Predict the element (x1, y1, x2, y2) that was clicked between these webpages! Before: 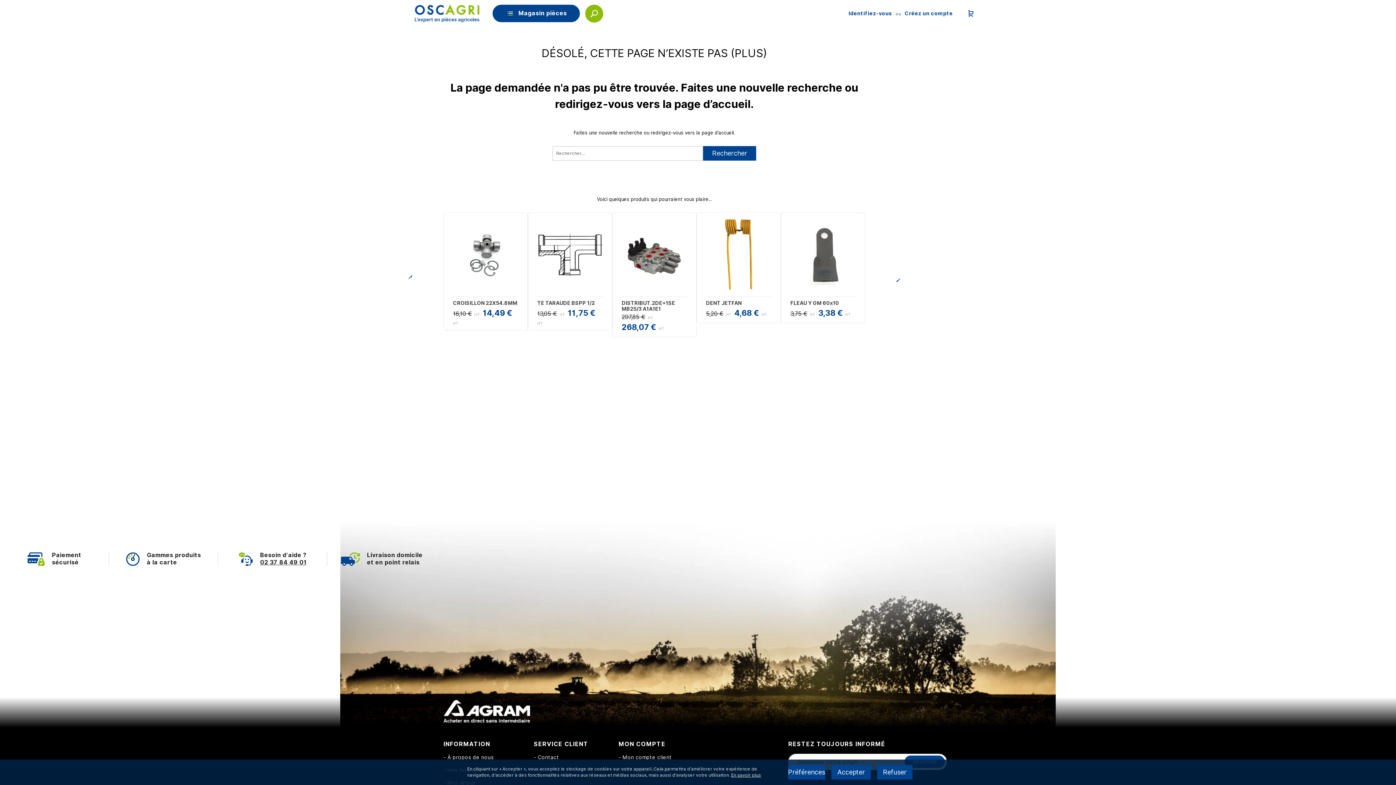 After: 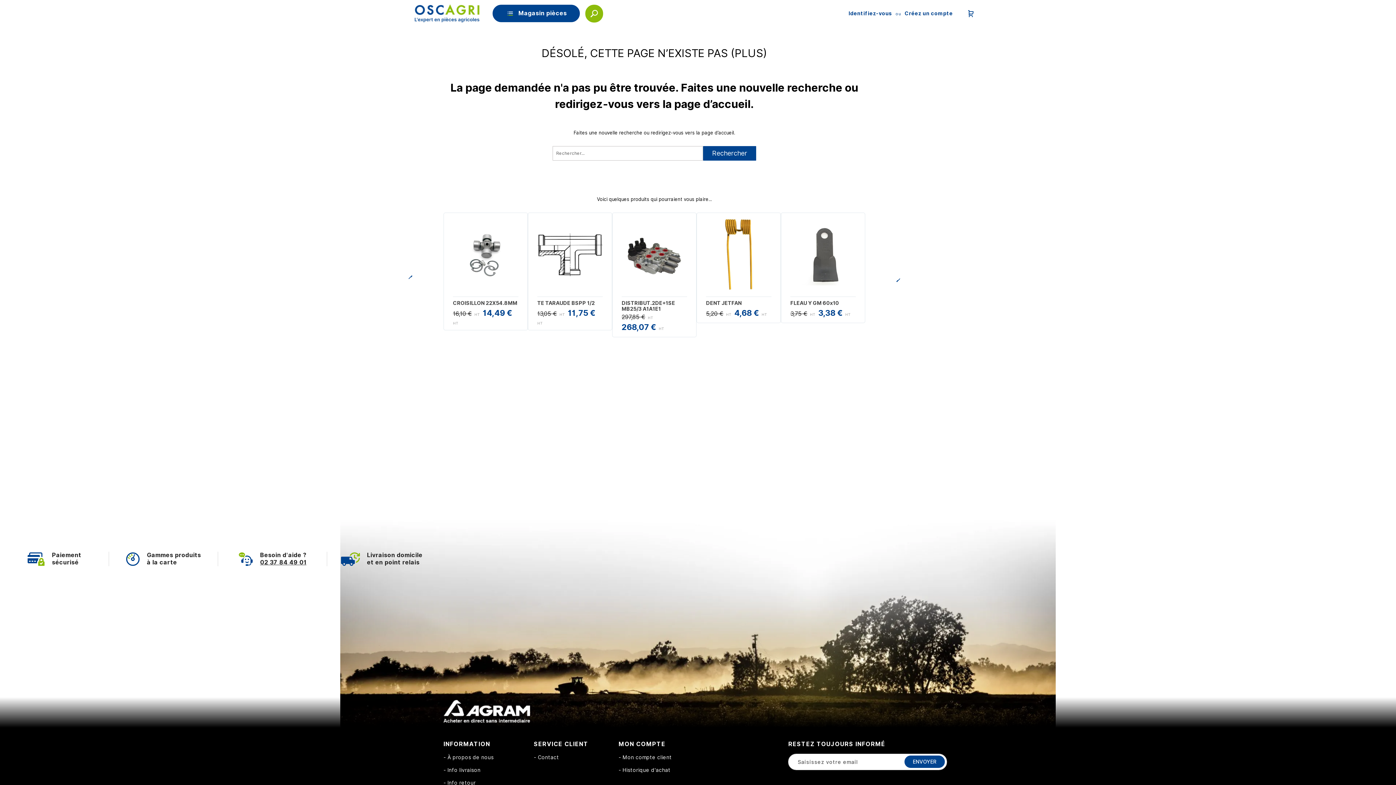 Action: bbox: (831, 773, 871, 787) label: Accepter